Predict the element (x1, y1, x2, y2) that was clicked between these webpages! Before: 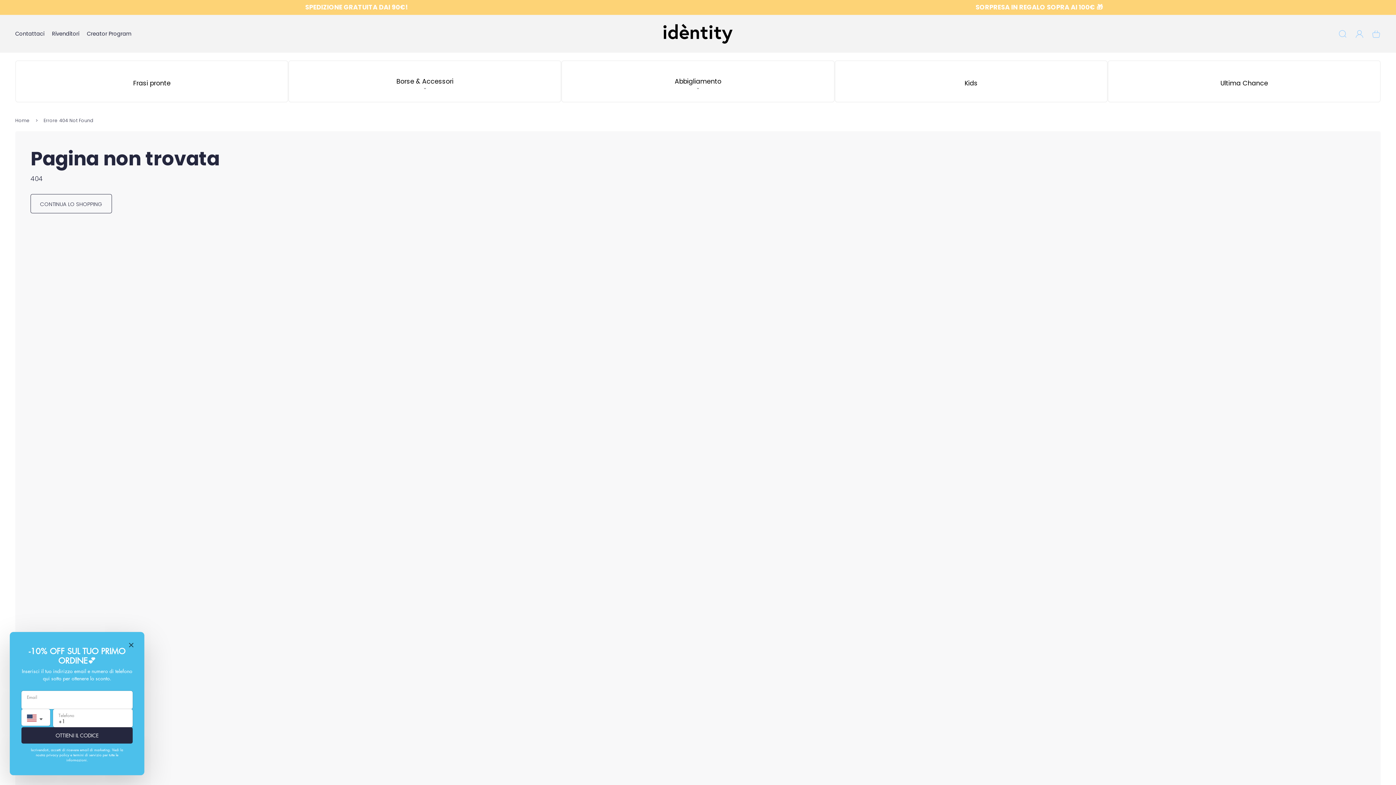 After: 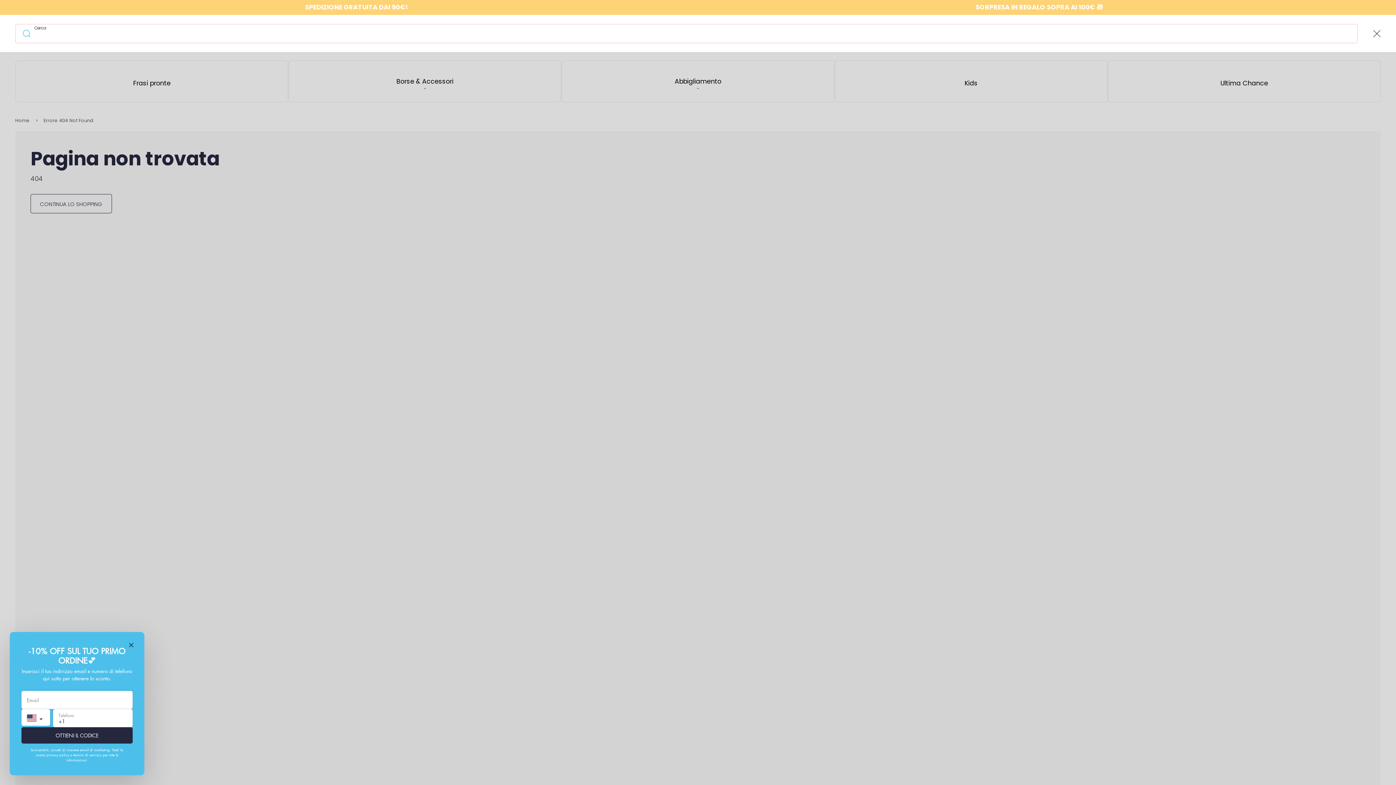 Action: bbox: (1334, 25, 1351, 42) label: Cerca